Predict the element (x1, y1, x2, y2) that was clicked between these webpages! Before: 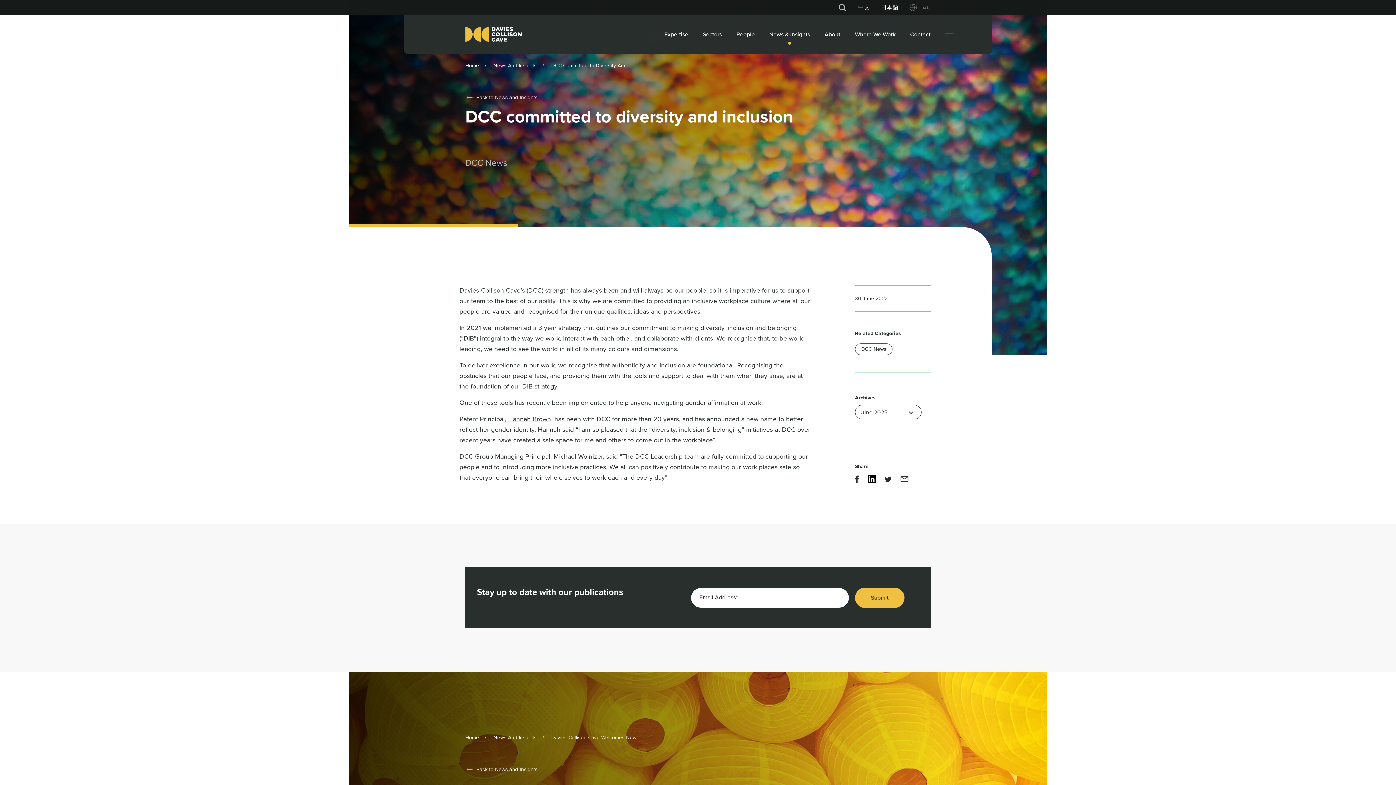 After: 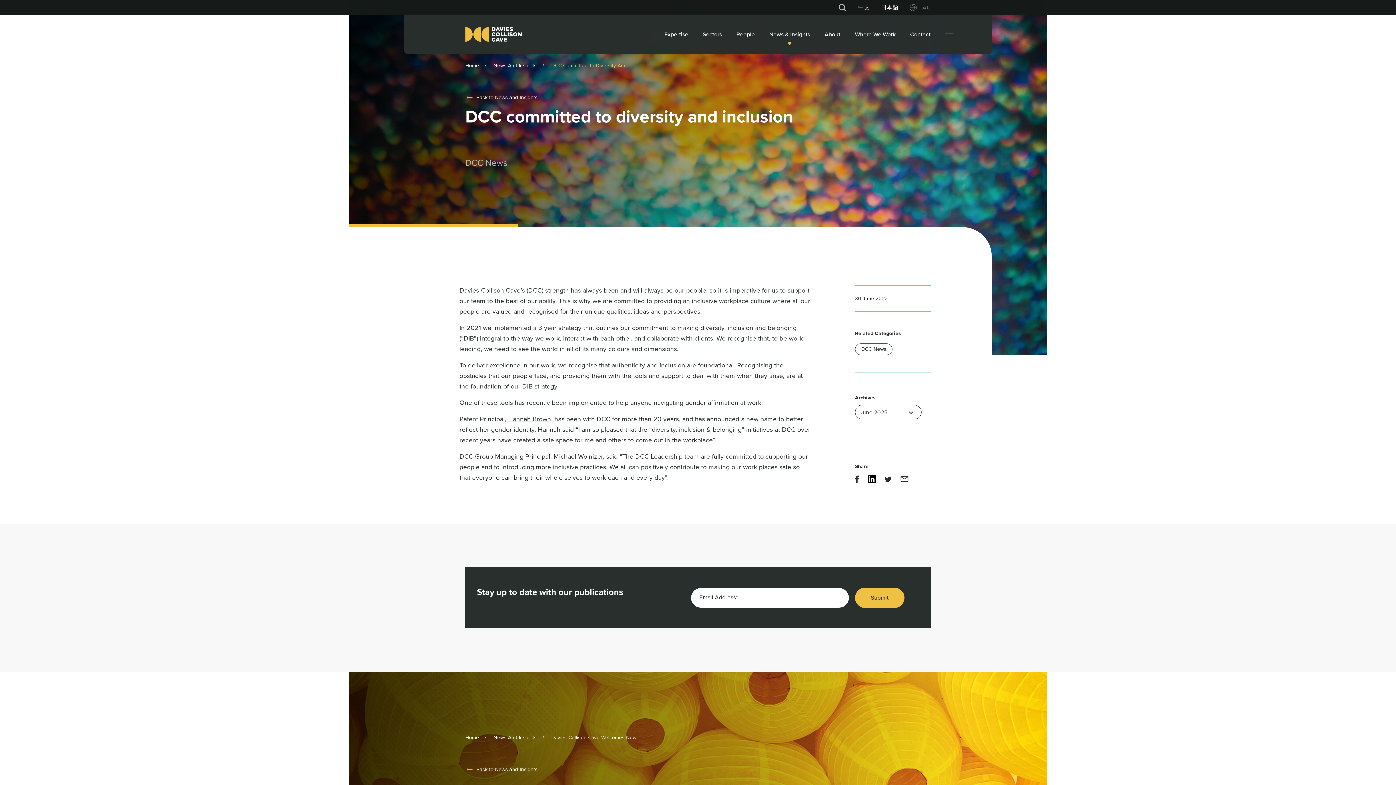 Action: label: DCC Committed To Diversity And... bbox: (551, 61, 630, 69)